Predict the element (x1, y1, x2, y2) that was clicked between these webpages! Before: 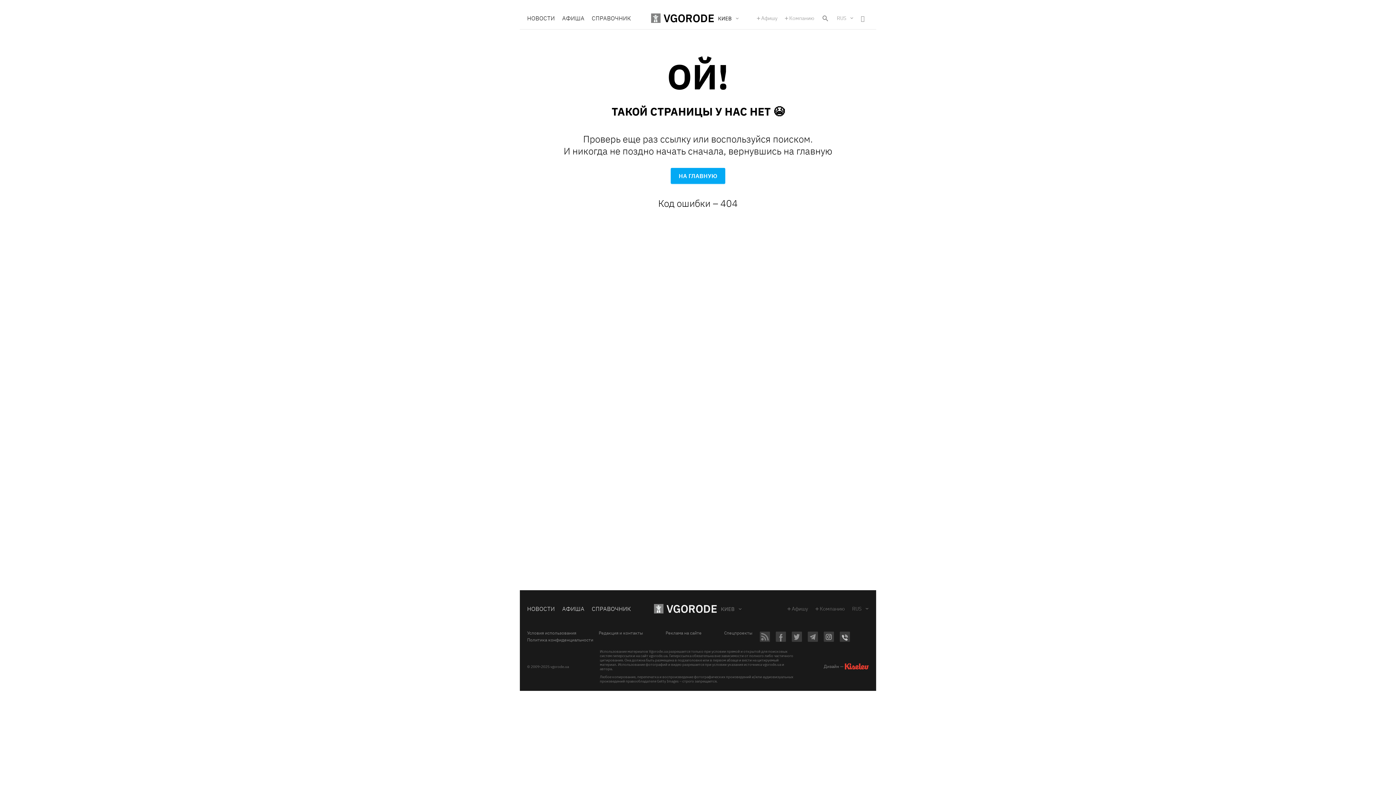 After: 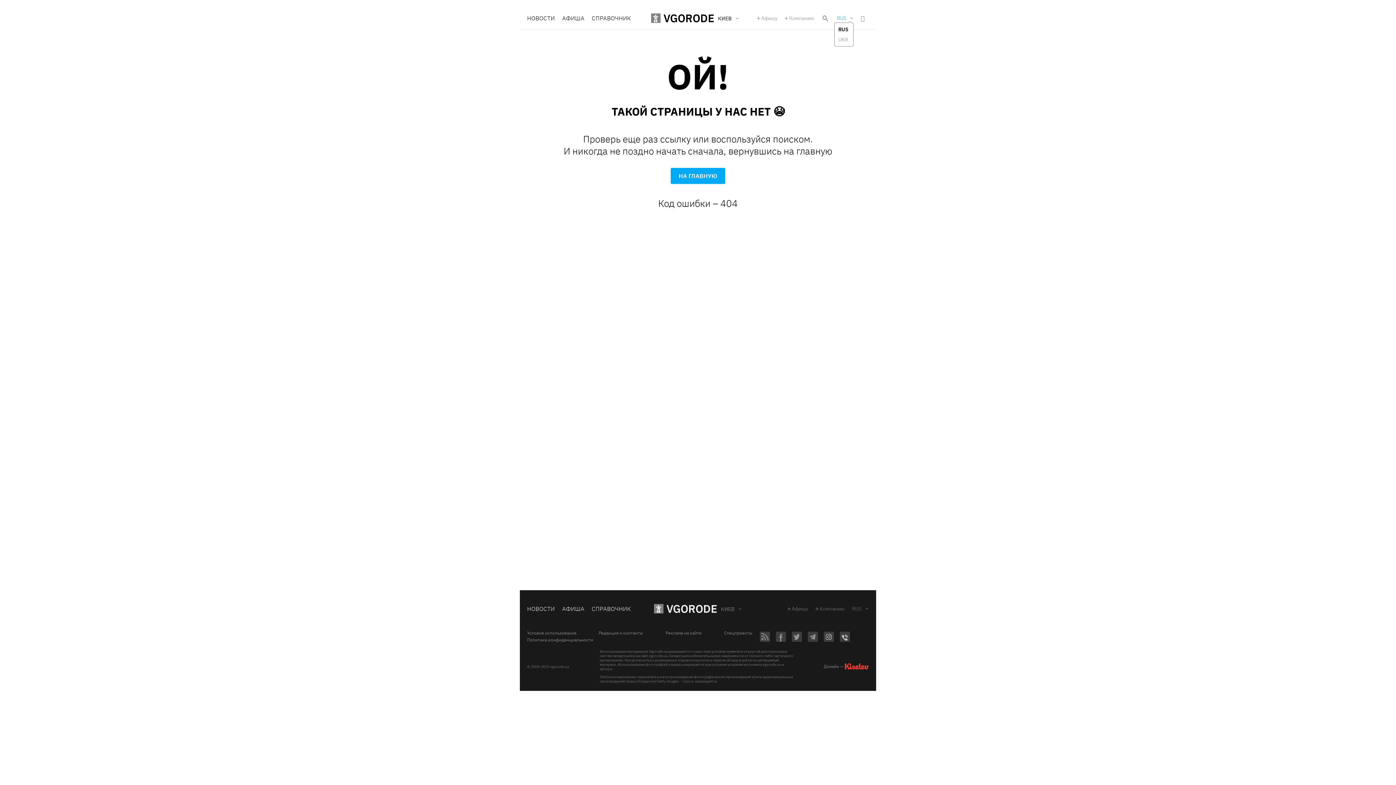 Action: bbox: (837, 15, 853, 20) label: RUS